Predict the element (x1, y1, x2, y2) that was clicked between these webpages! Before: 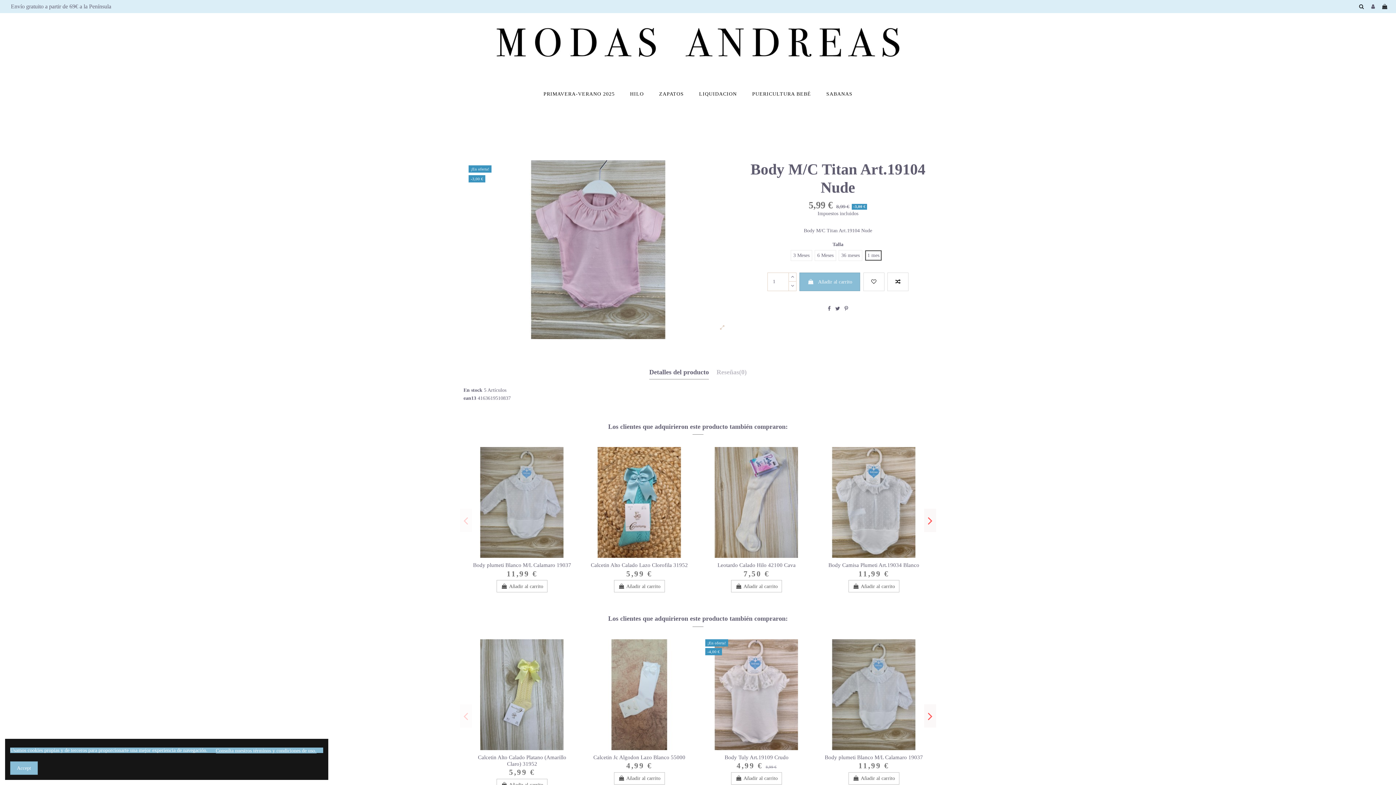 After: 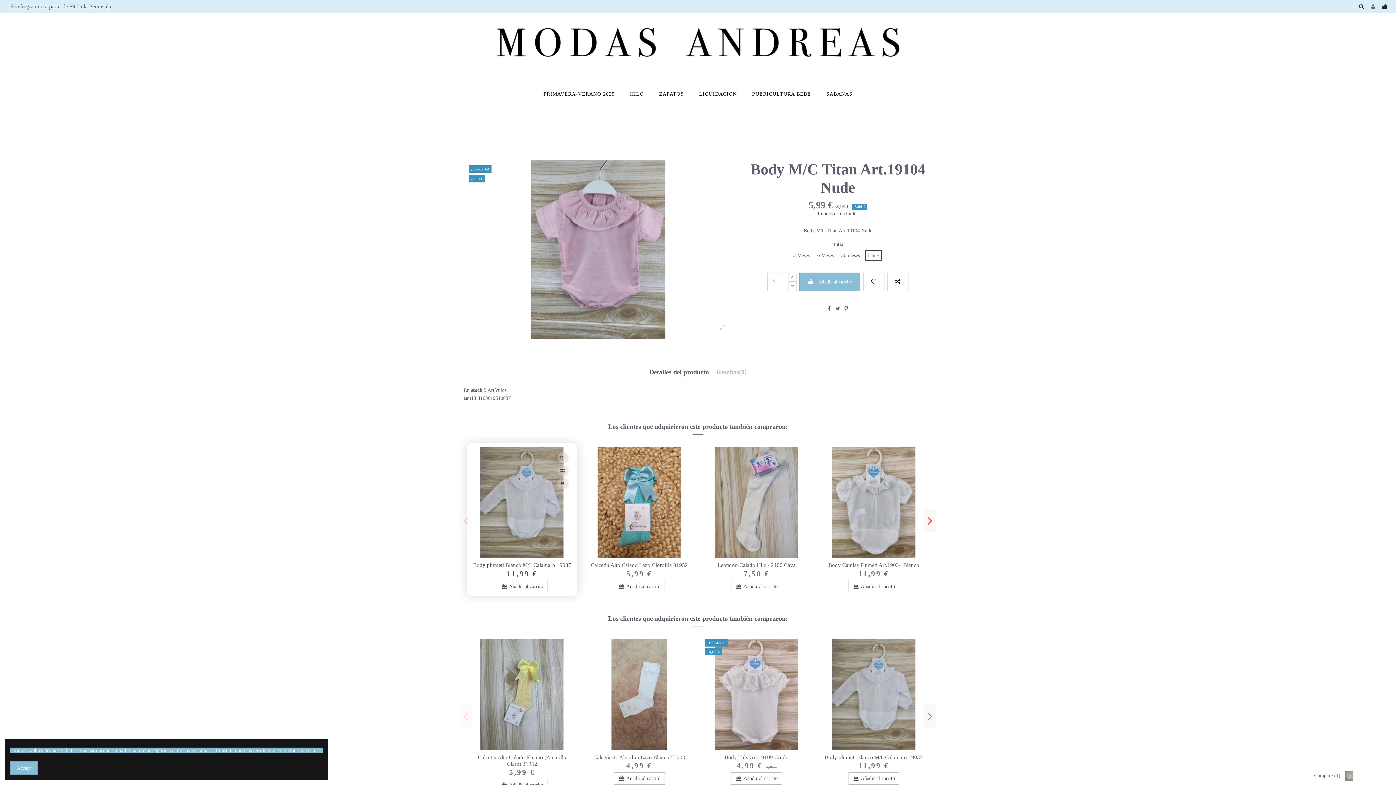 Action: bbox: (562, 465, 573, 476)